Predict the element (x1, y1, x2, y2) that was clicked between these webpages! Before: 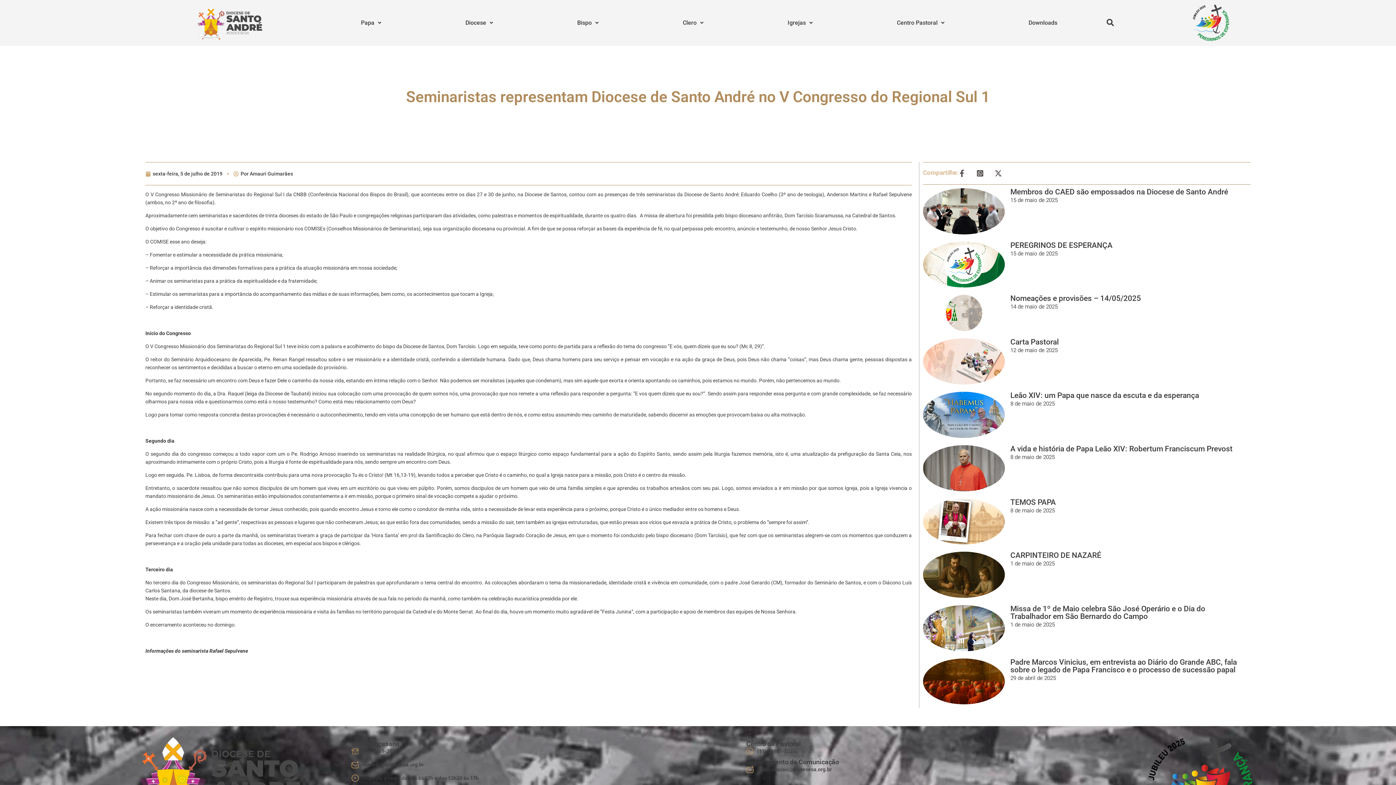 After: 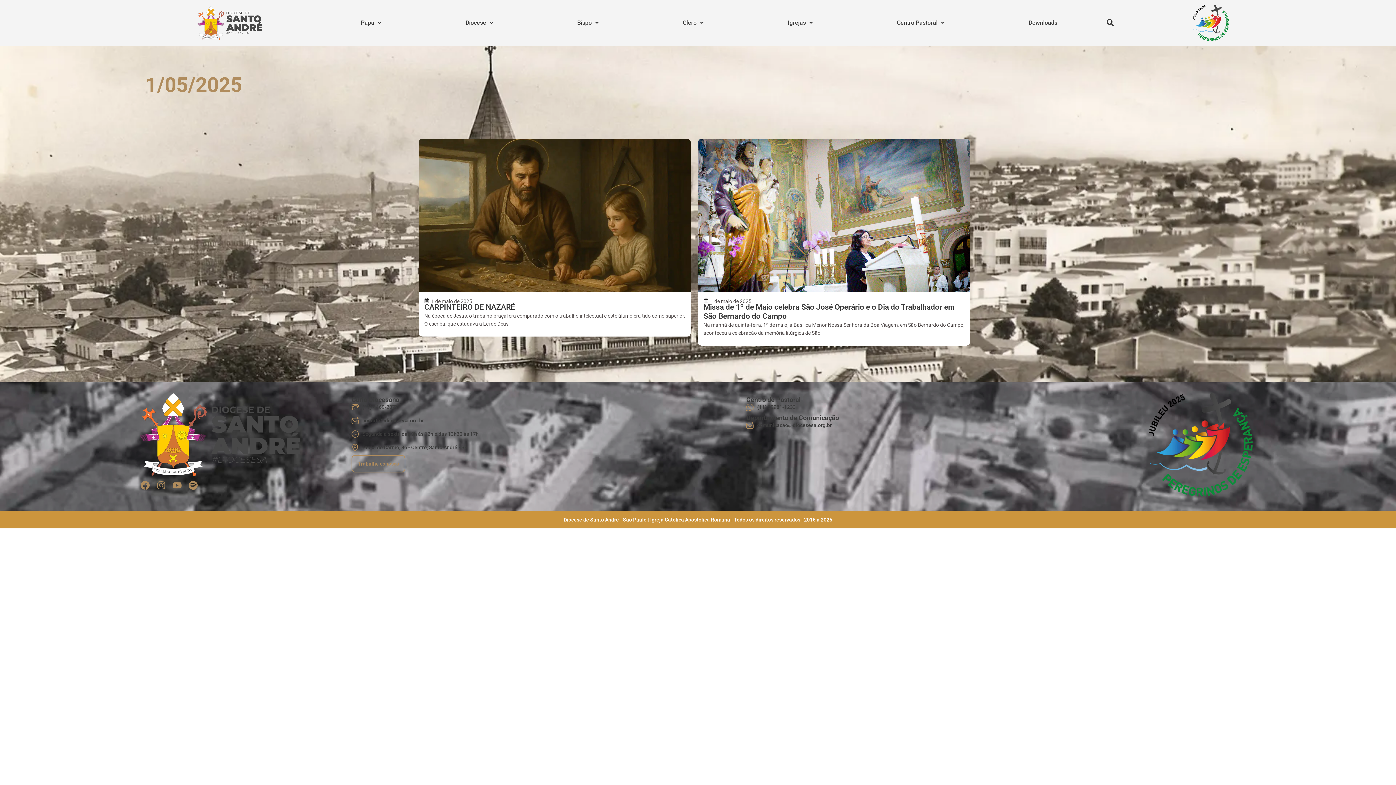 Action: bbox: (1010, 559, 1055, 568) label: 1 de maio de 2025